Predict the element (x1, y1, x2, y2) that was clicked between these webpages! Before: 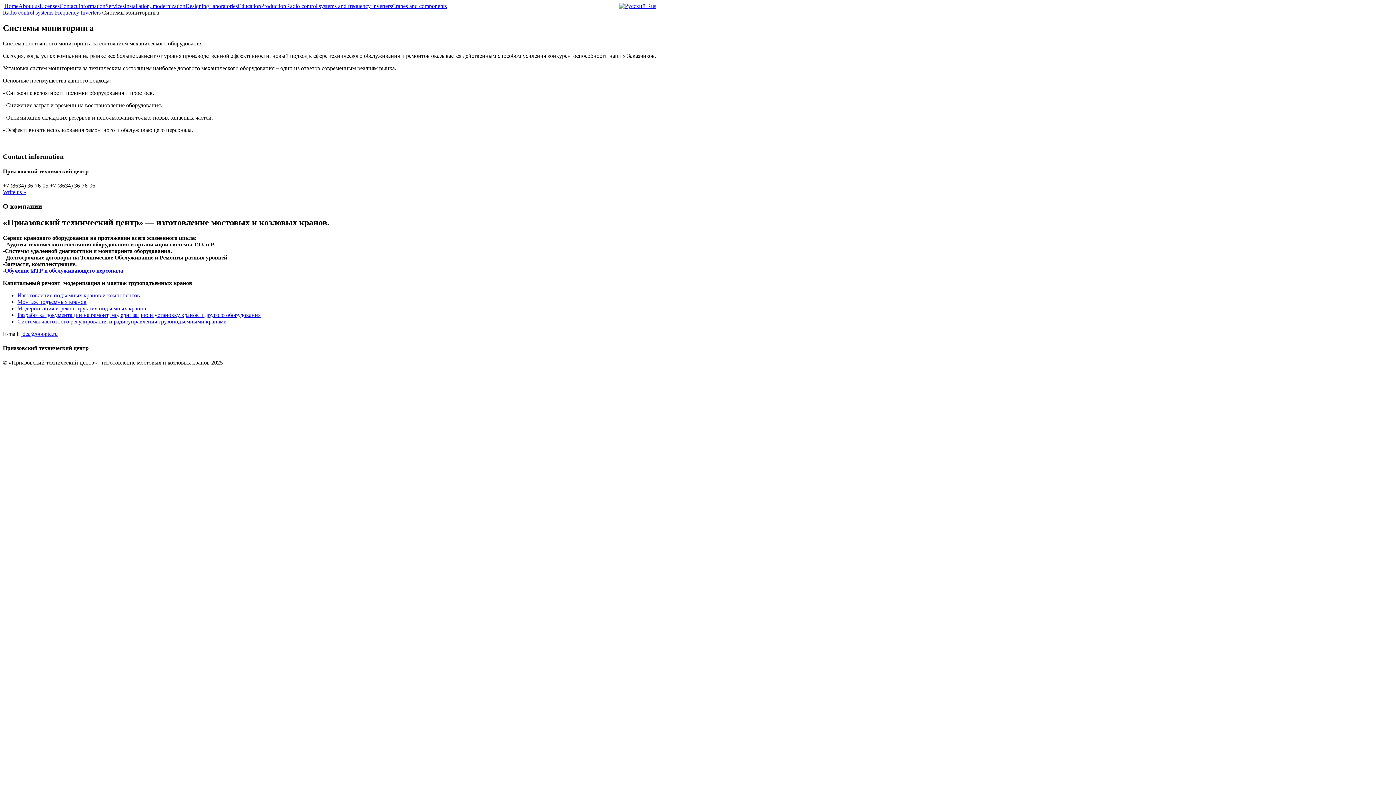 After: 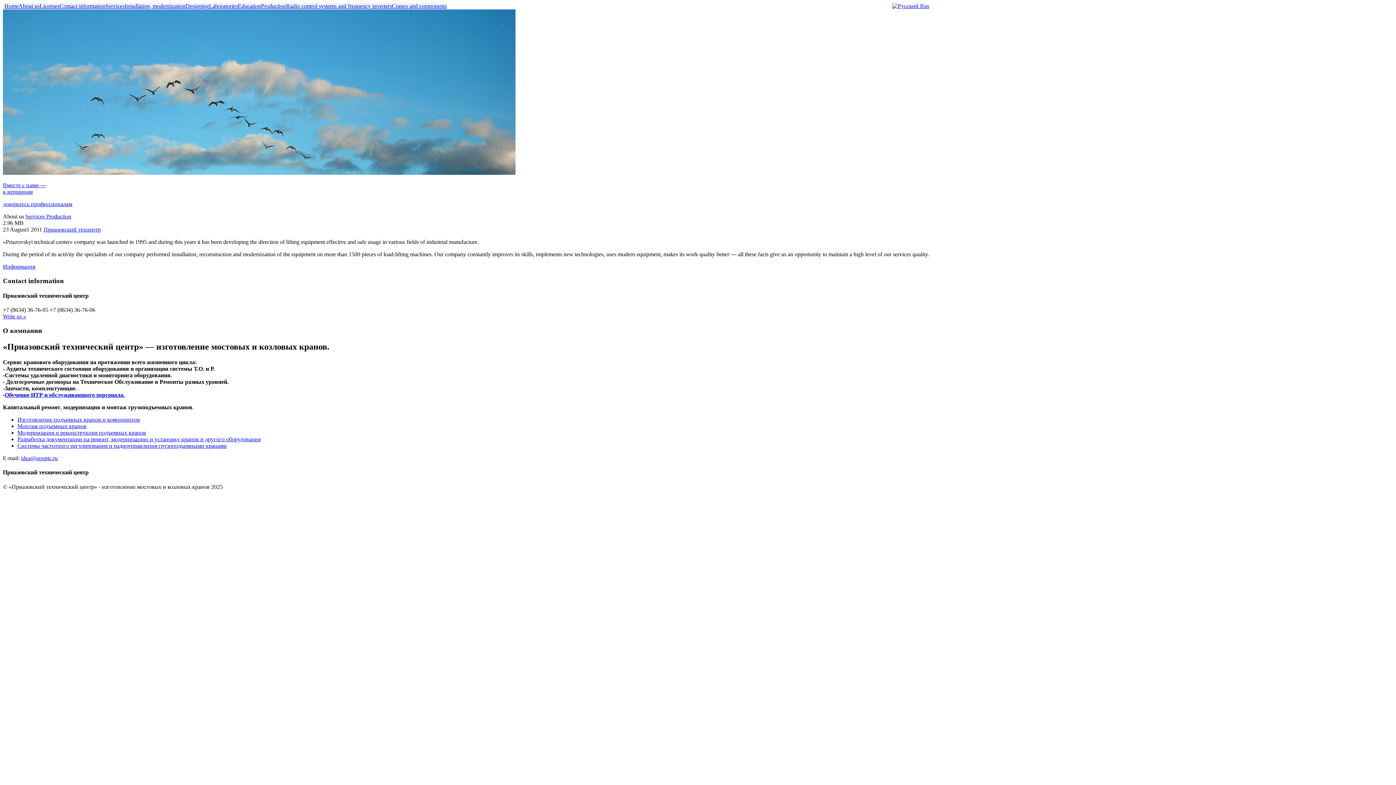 Action: label: About us bbox: (18, 2, 39, 9)